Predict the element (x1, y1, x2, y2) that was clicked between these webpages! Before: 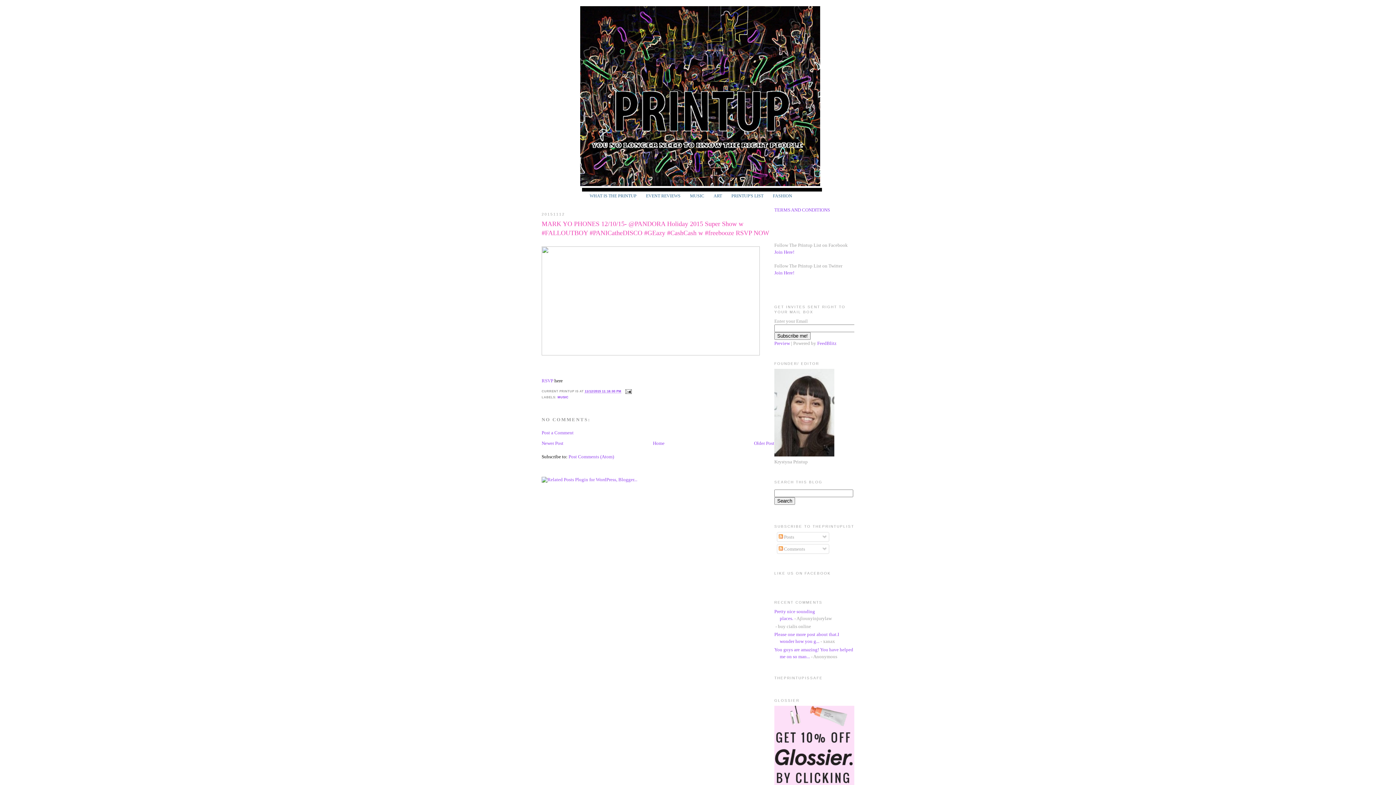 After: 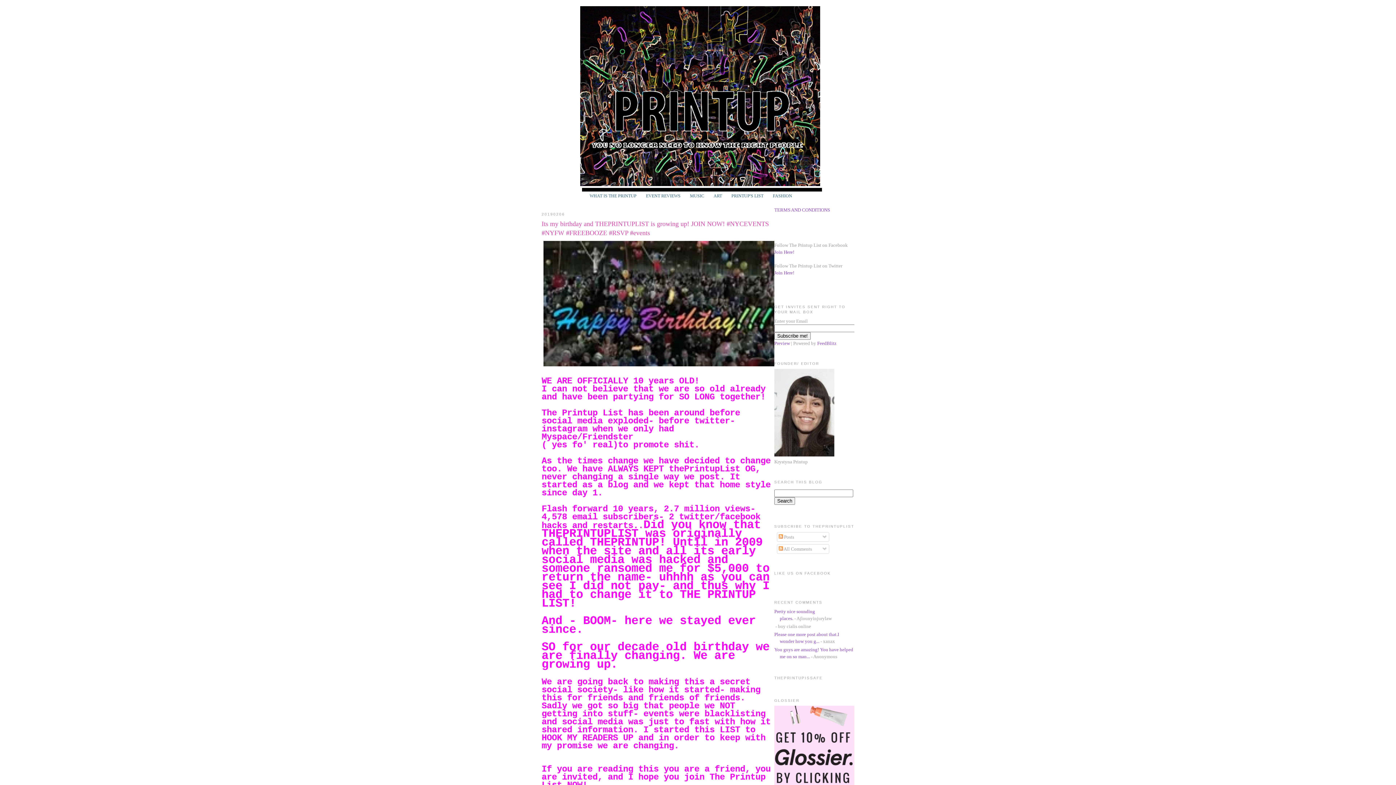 Action: bbox: (817, 340, 836, 346) label: FeedBlitz